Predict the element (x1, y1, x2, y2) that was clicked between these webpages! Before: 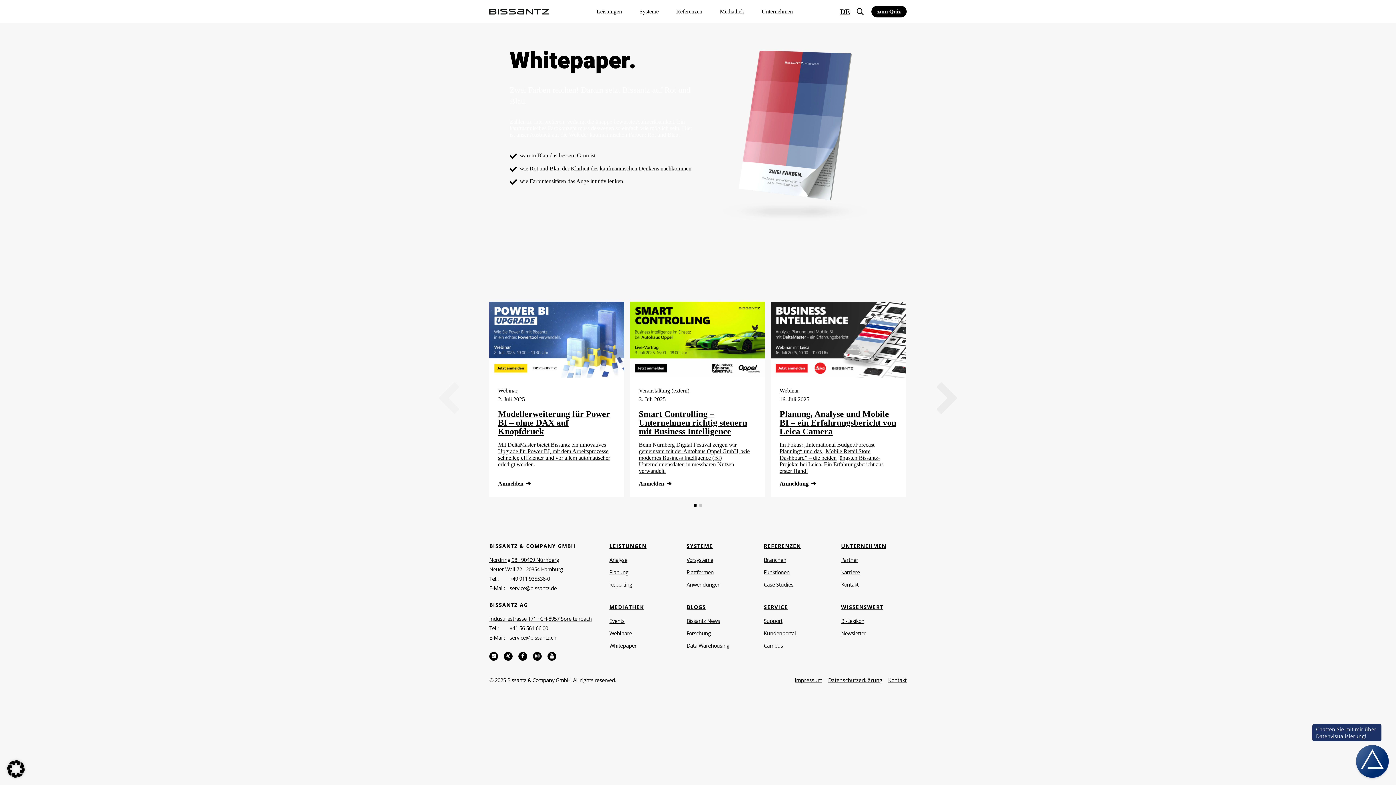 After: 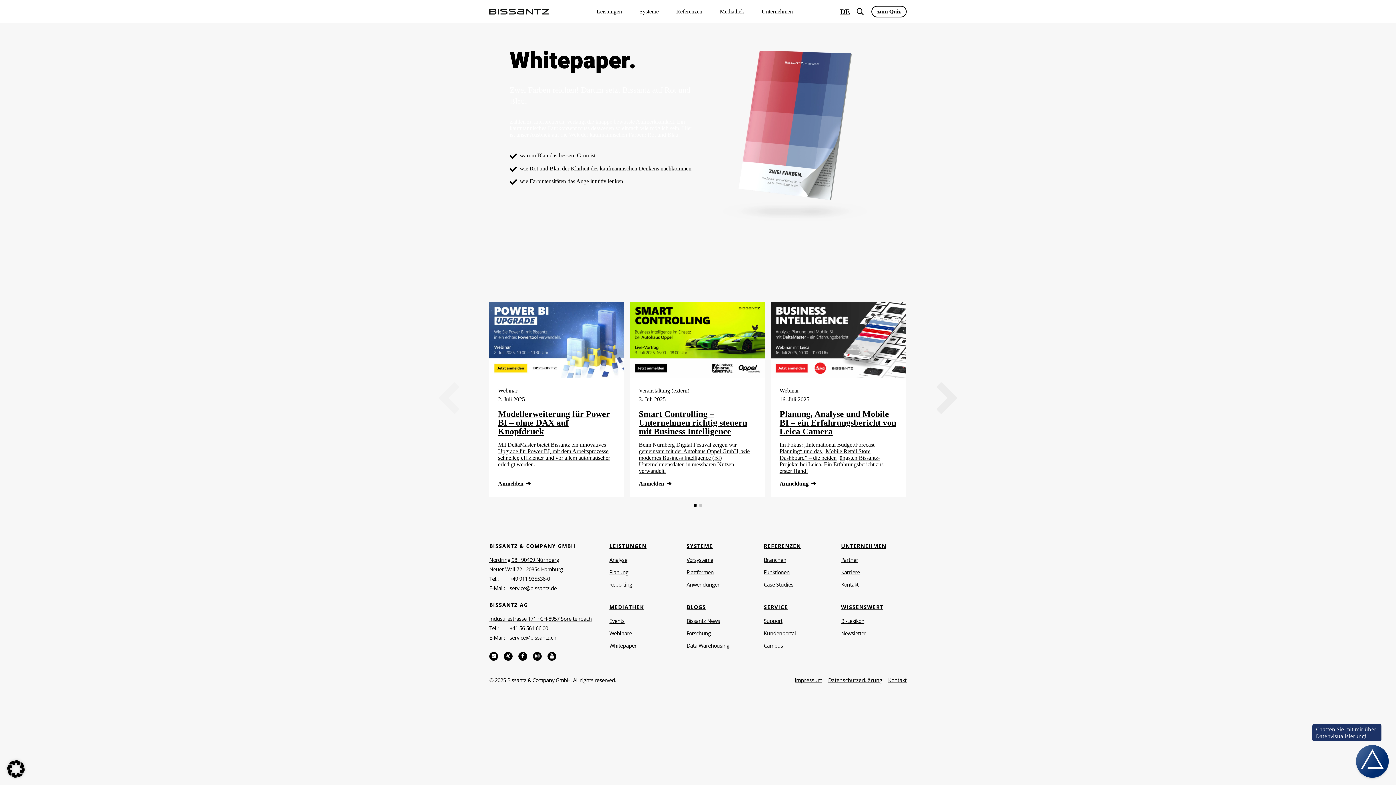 Action: bbox: (871, 5, 906, 17) label: zum Quiz